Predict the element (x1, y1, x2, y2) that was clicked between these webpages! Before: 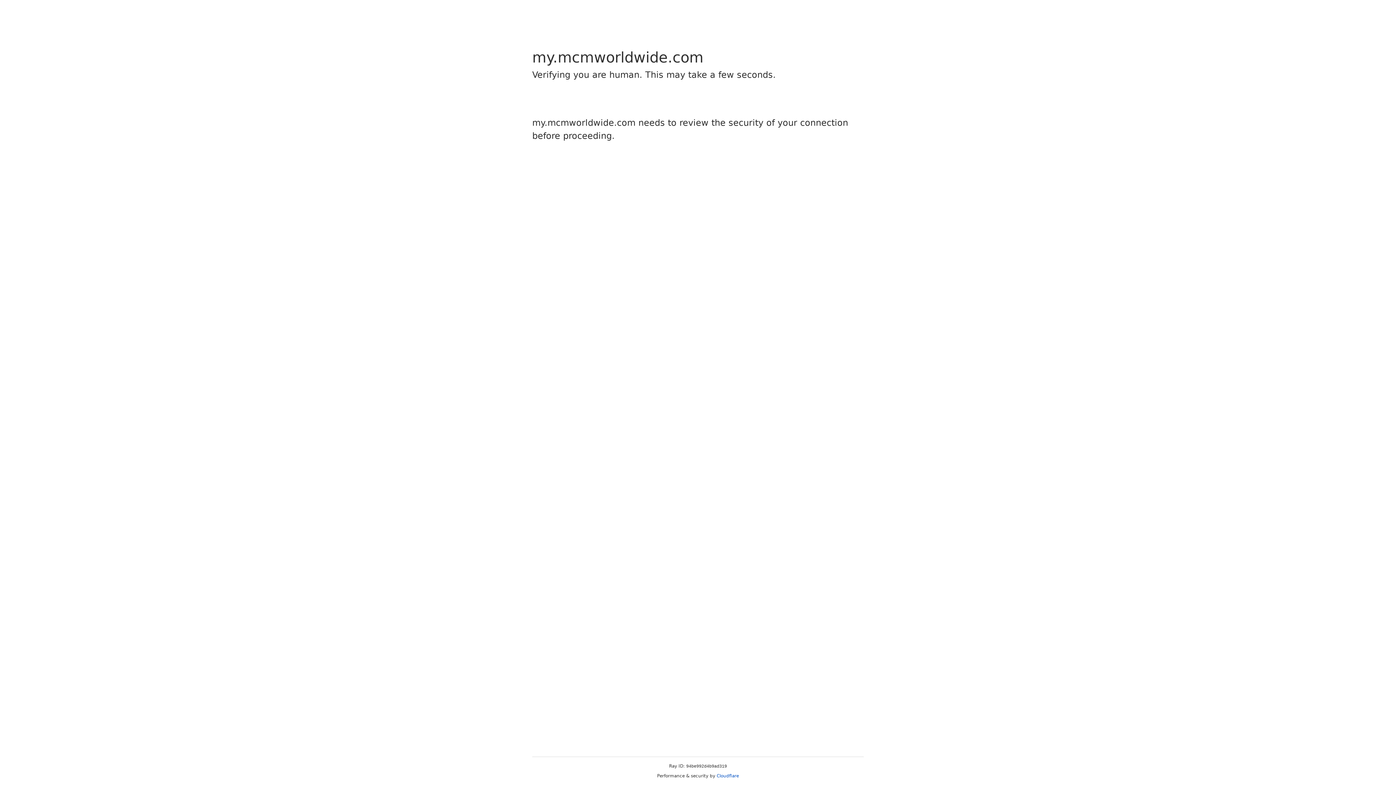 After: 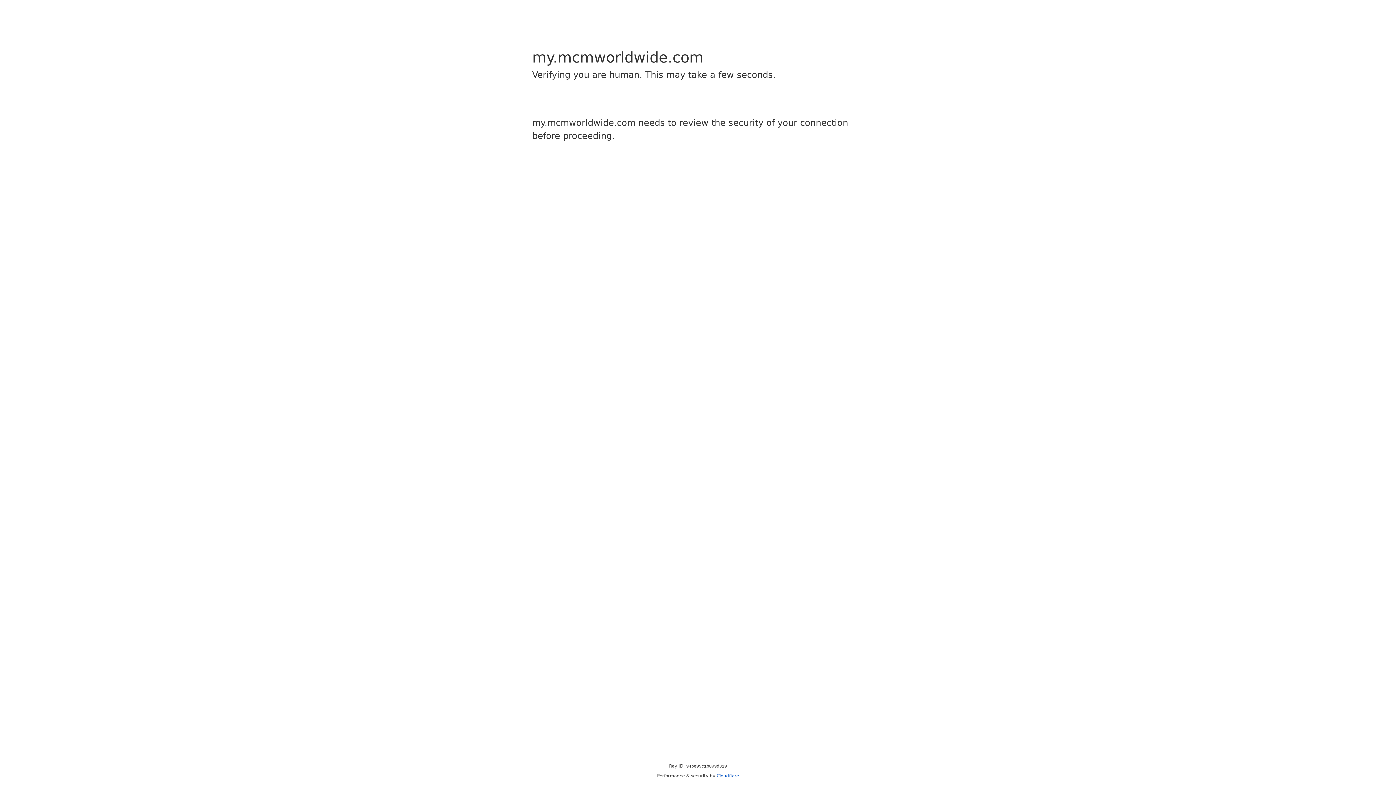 Action: bbox: (716, 773, 739, 778) label: Cloudflare